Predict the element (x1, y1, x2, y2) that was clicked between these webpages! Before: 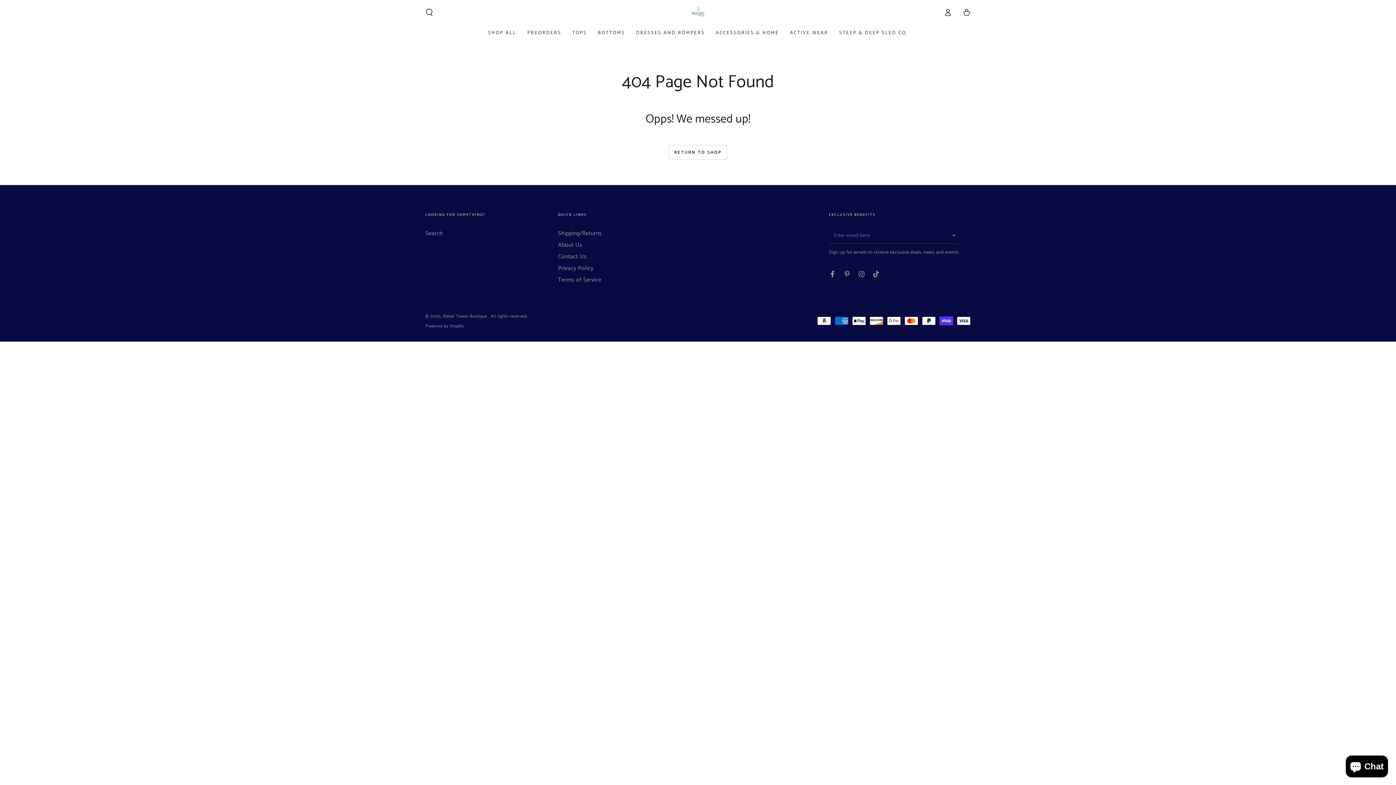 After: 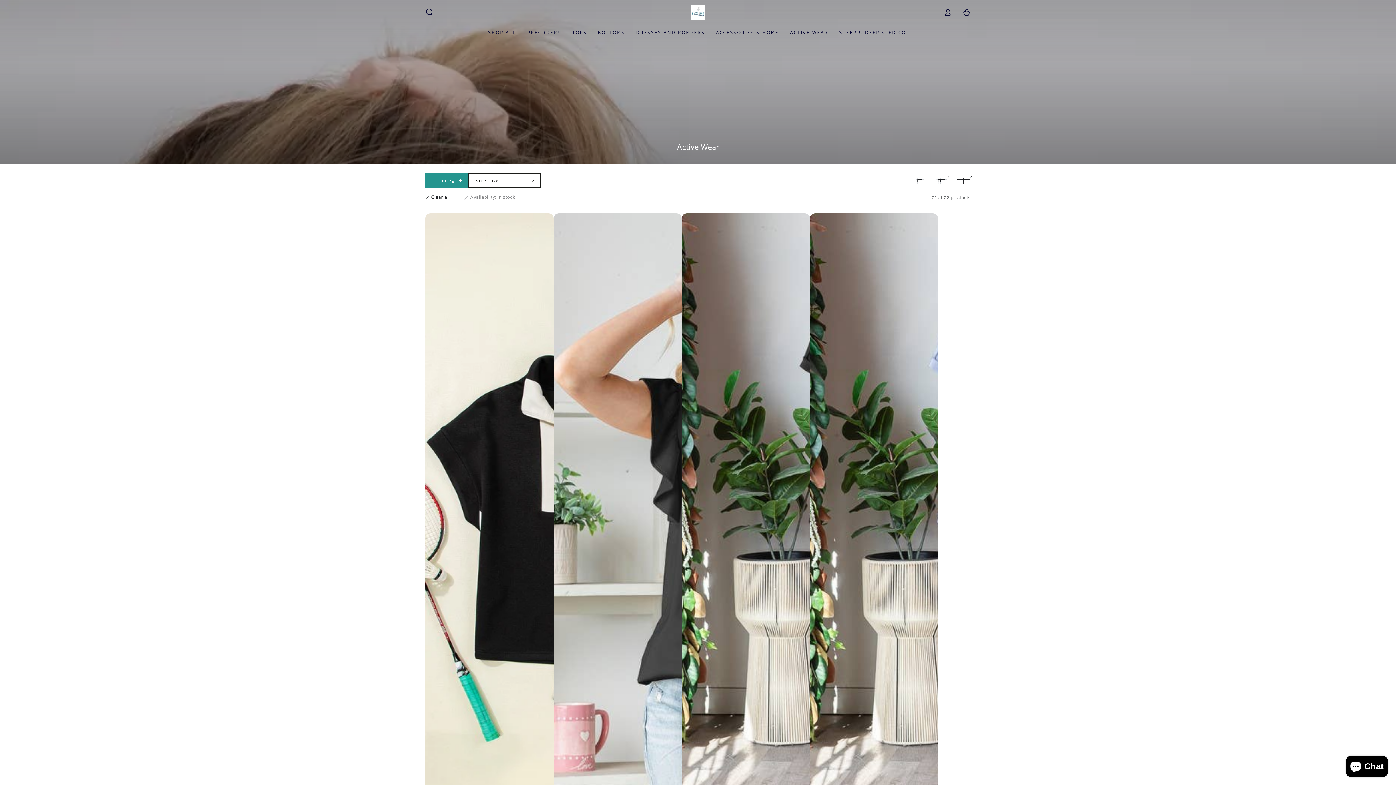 Action: bbox: (784, 24, 834, 41) label: ACTIVE WEAR